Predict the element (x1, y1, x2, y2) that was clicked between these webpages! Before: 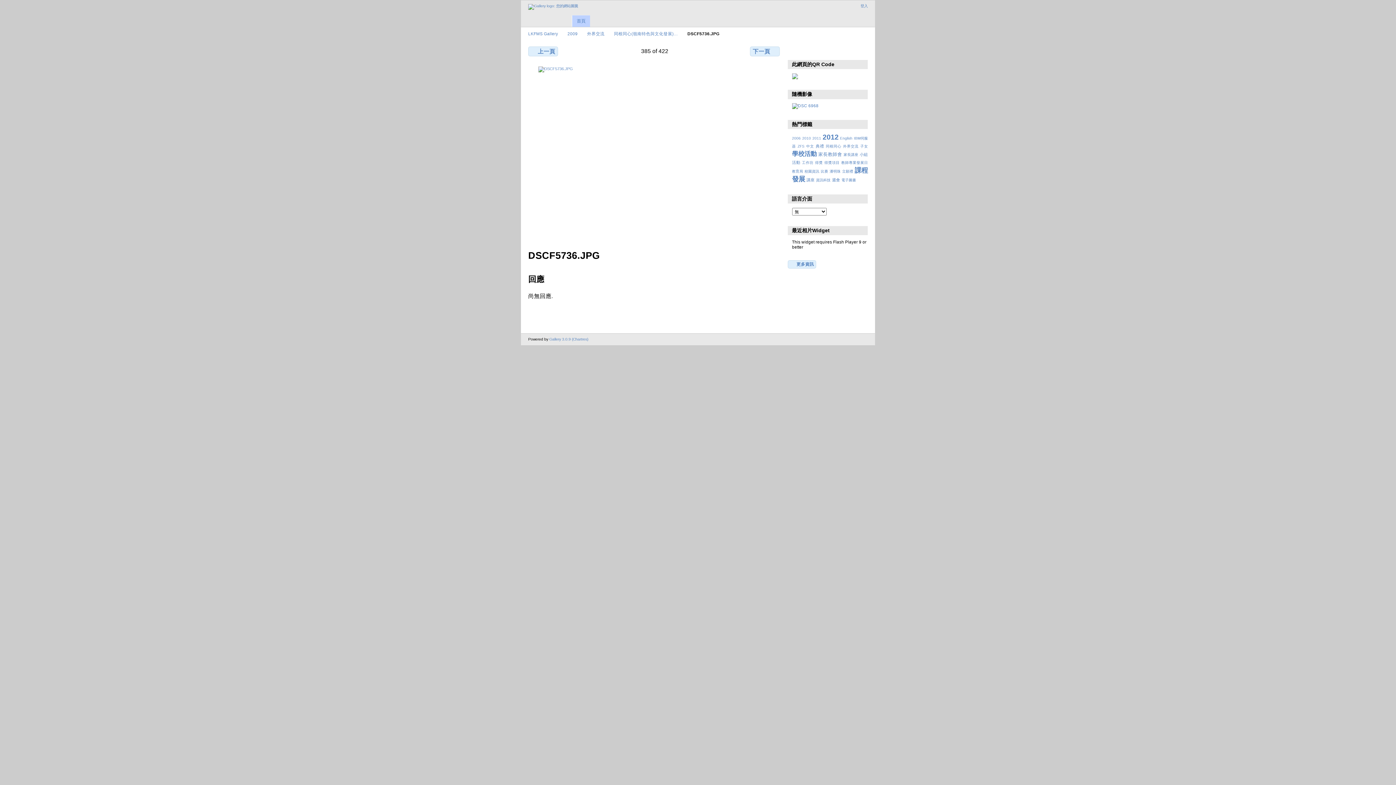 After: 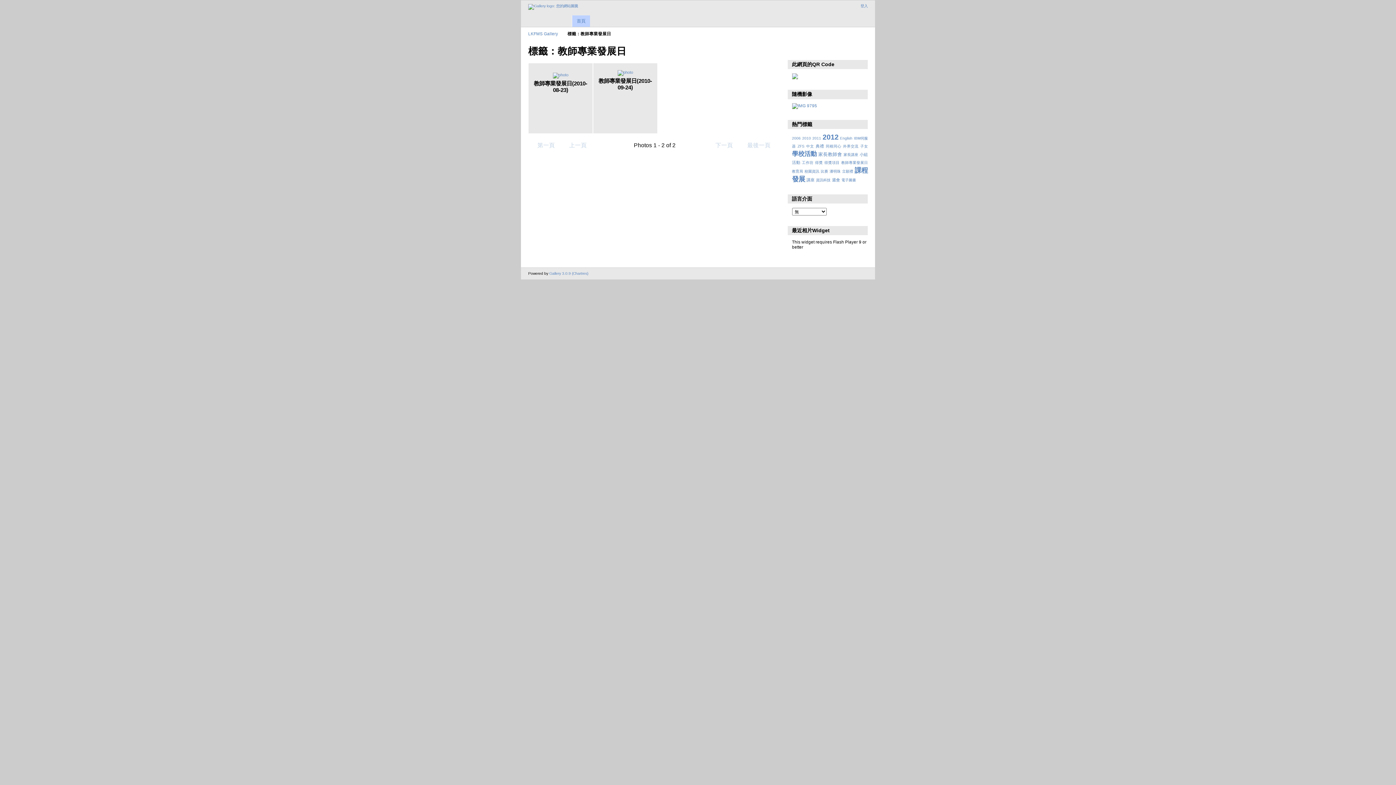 Action: label: 教師專業發展日 bbox: (841, 160, 868, 164)